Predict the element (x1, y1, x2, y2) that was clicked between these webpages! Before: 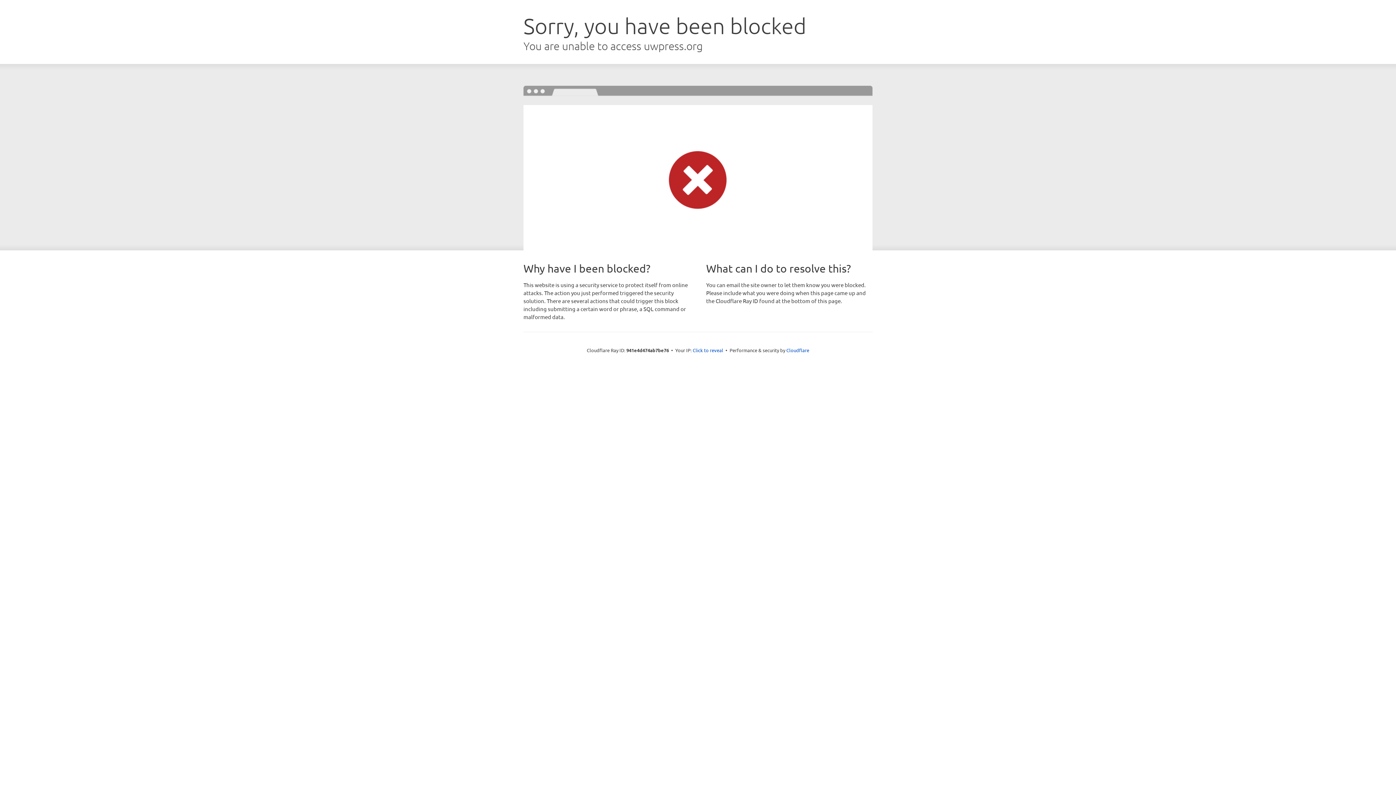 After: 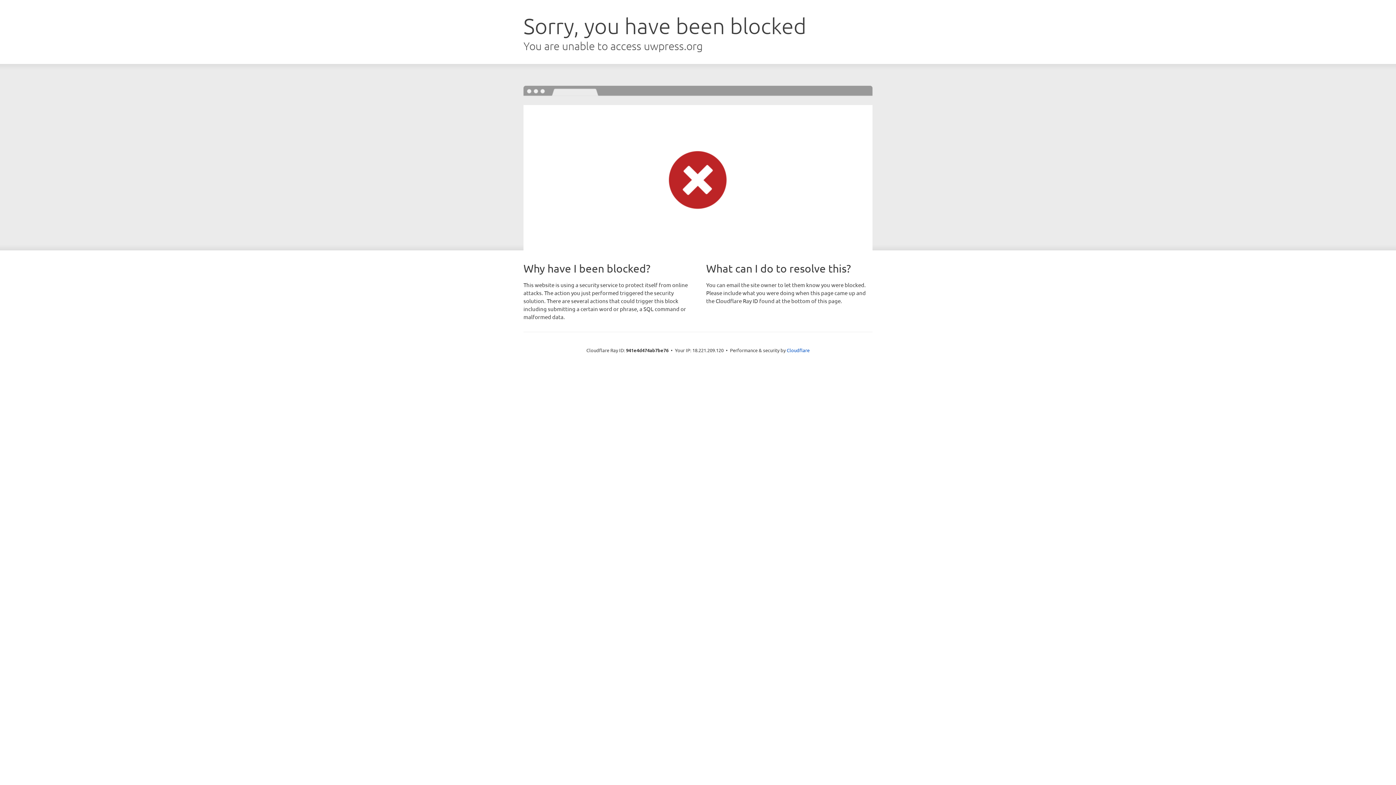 Action: label: Click to reveal bbox: (692, 346, 723, 353)